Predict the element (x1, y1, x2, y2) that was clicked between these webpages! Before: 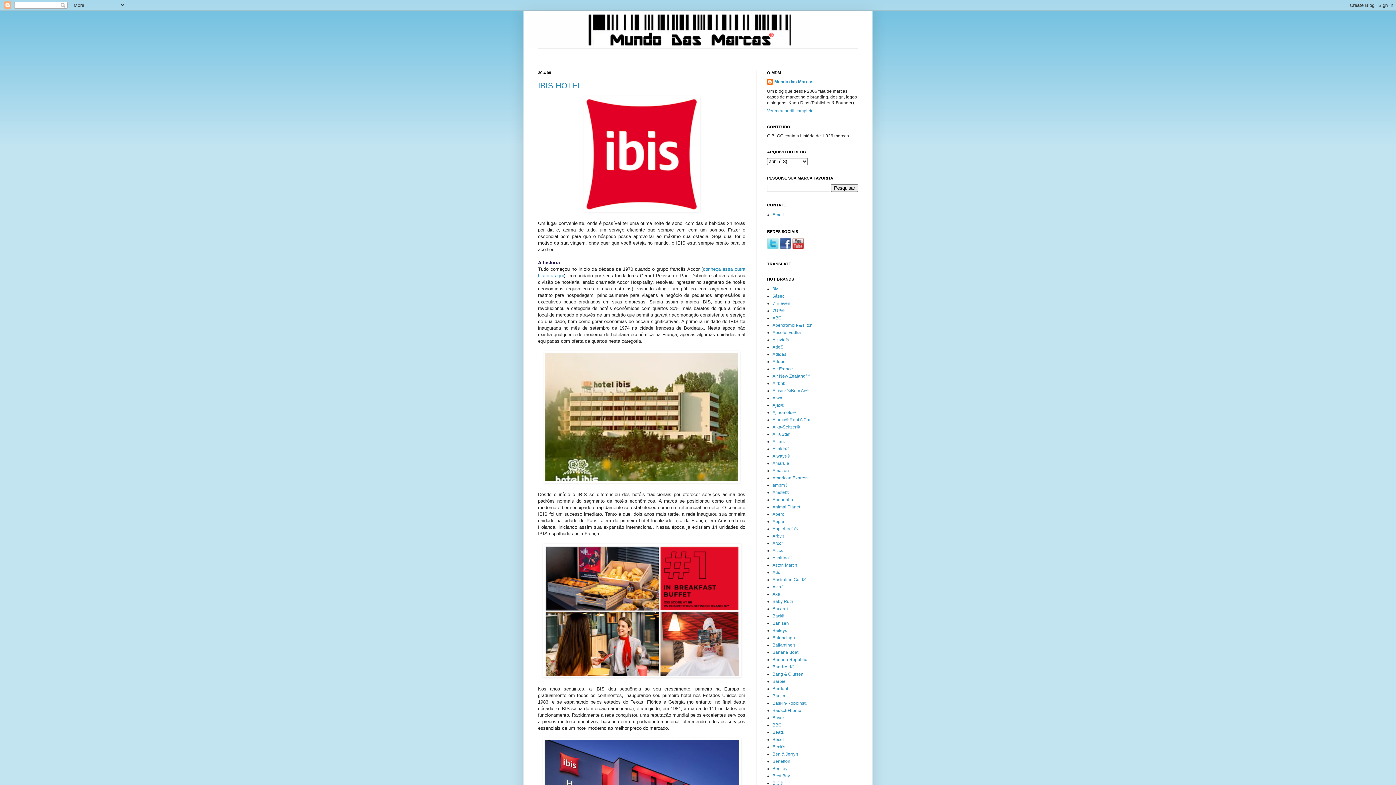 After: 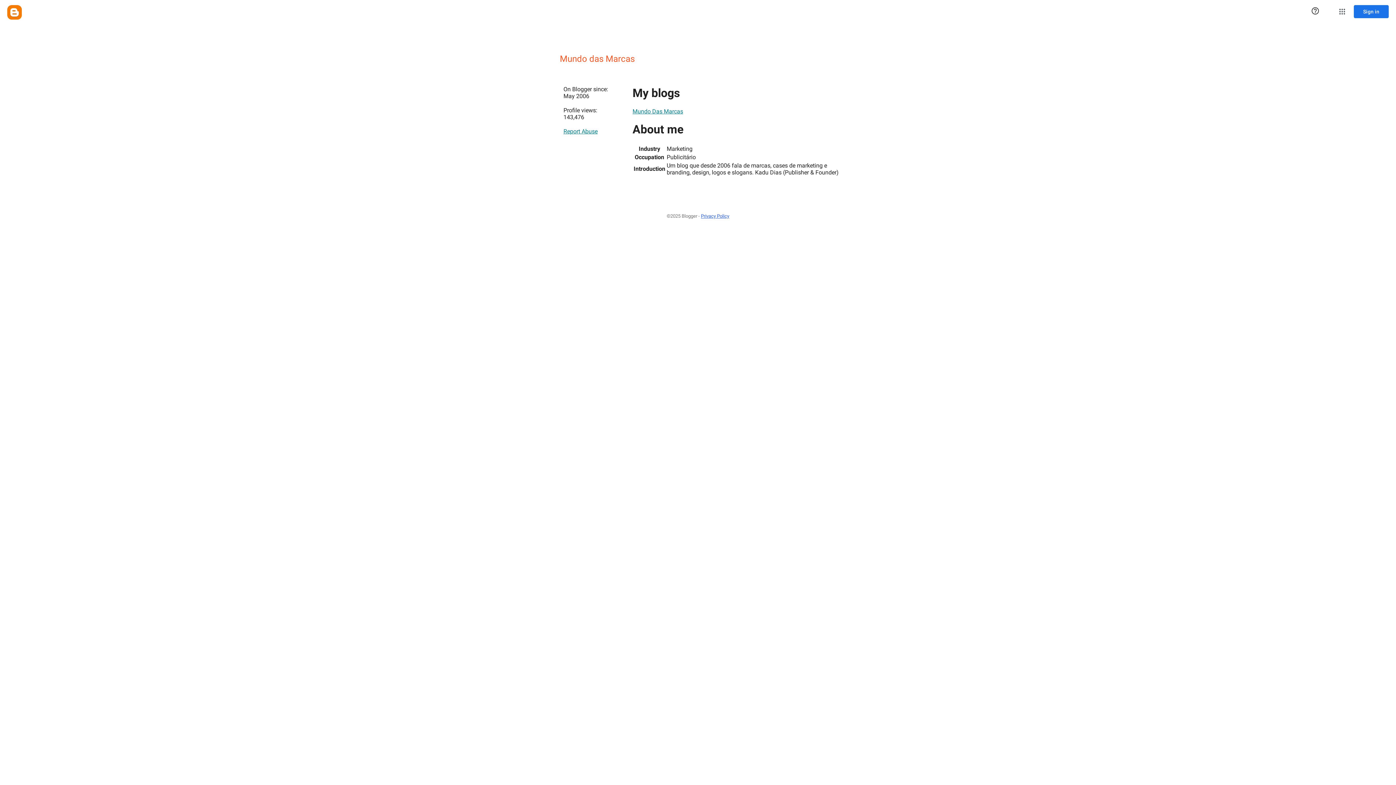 Action: label: Mundo das Marcas bbox: (767, 78, 813, 86)